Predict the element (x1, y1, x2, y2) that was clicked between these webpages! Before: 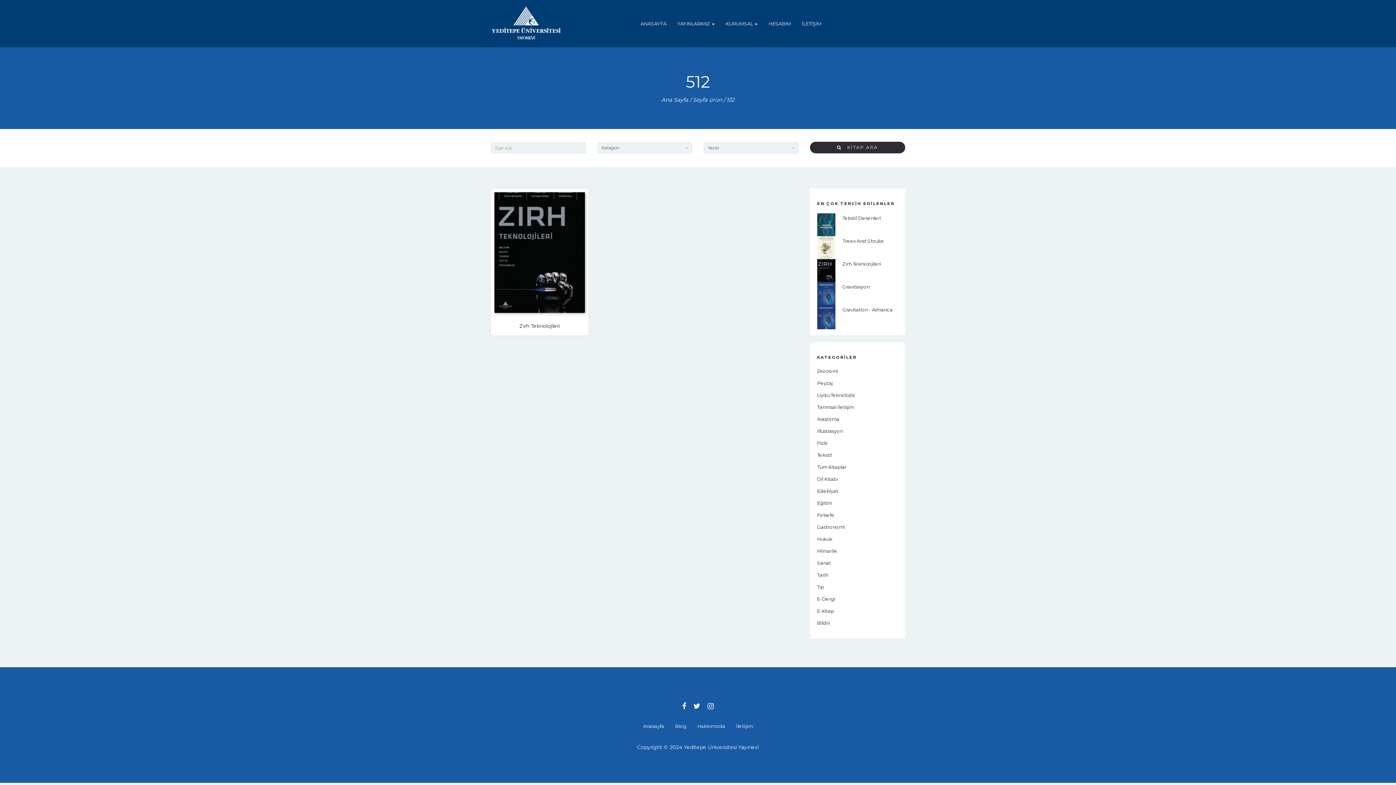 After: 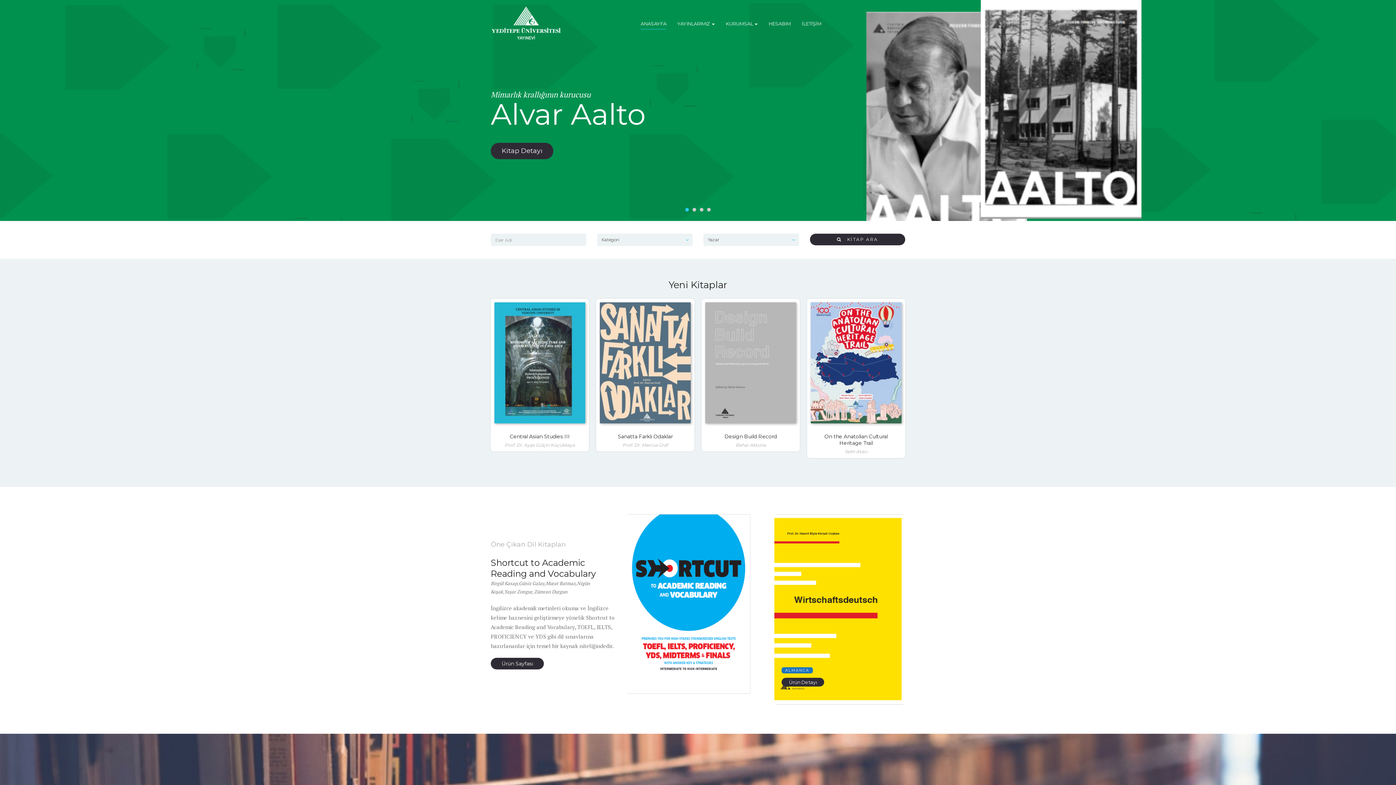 Action: bbox: (637, 717, 669, 735) label: Anasayfa